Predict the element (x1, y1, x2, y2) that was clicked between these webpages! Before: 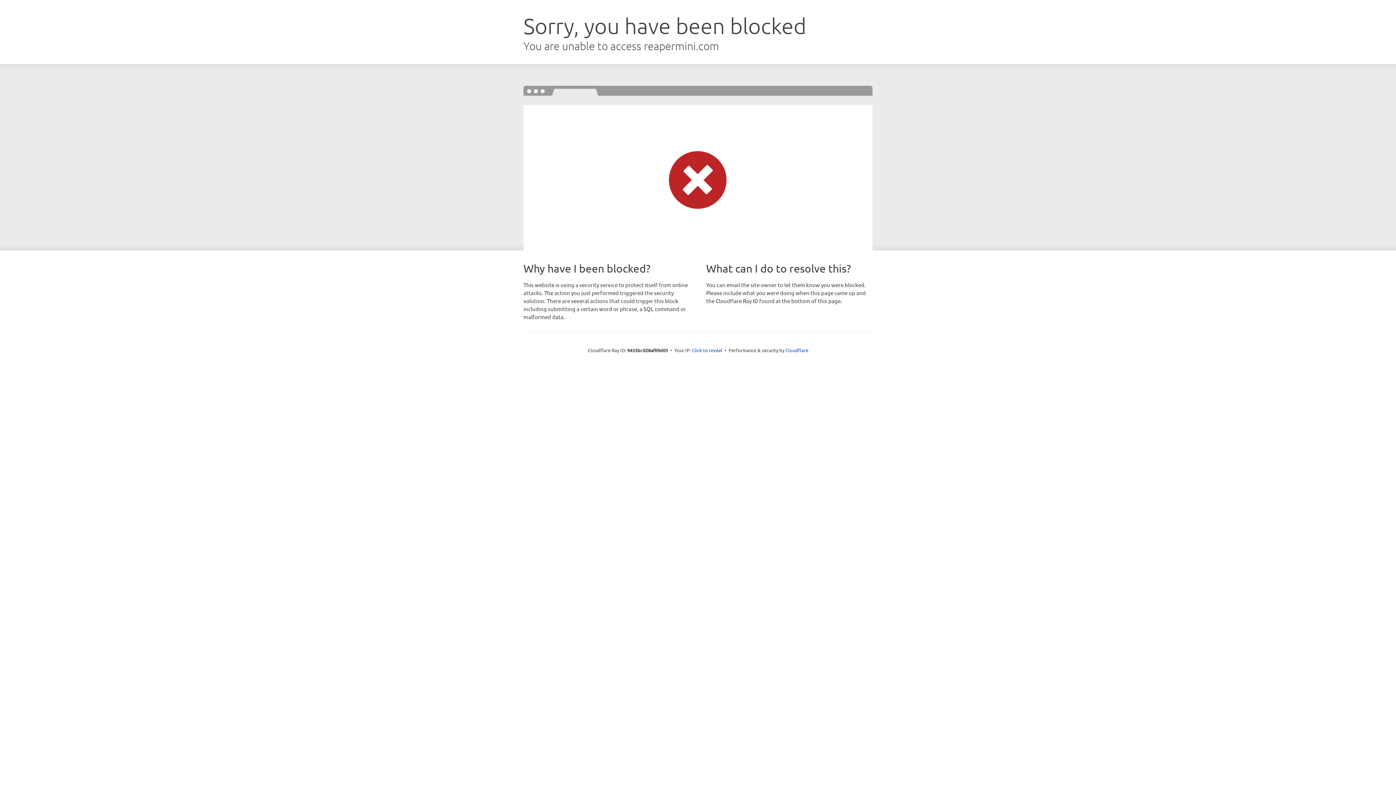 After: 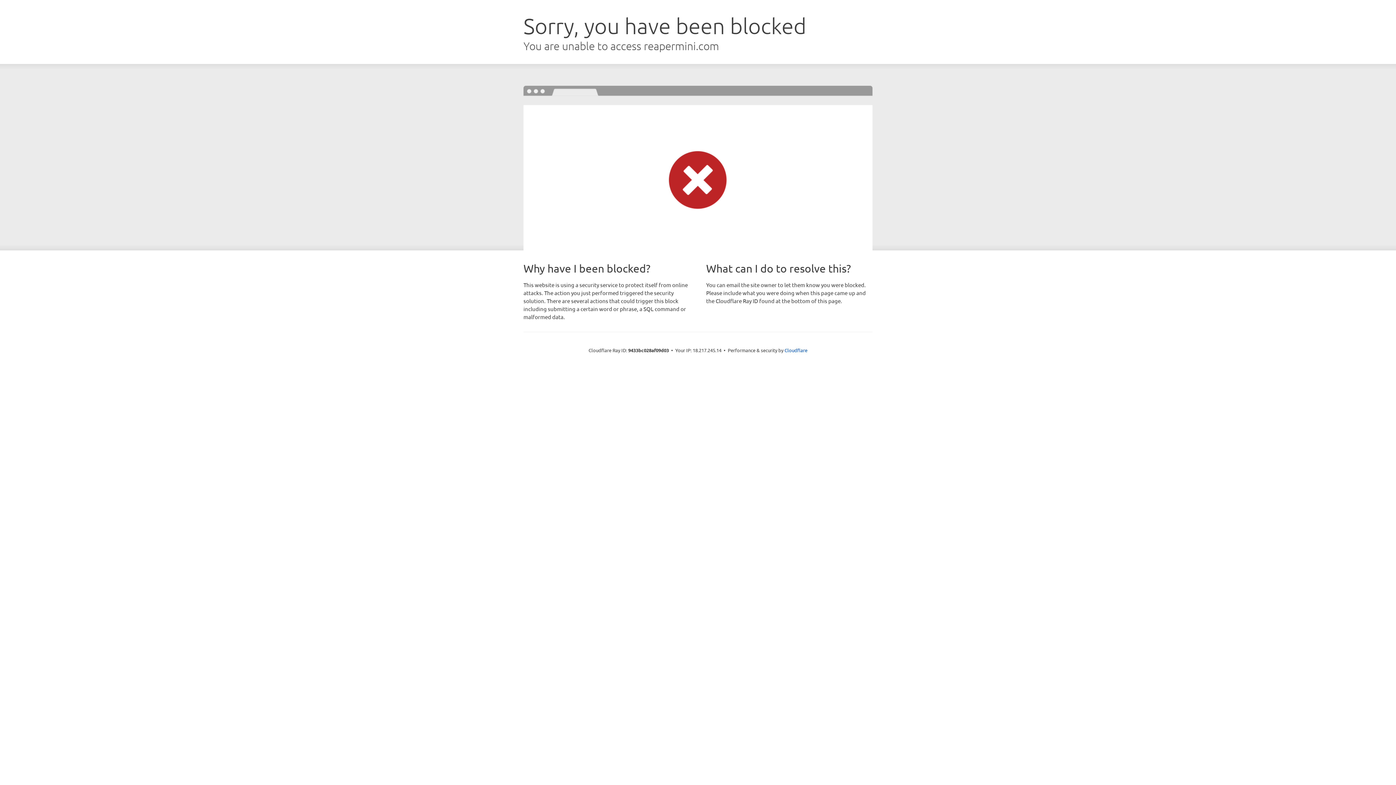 Action: label: Click to reveal bbox: (692, 346, 722, 353)